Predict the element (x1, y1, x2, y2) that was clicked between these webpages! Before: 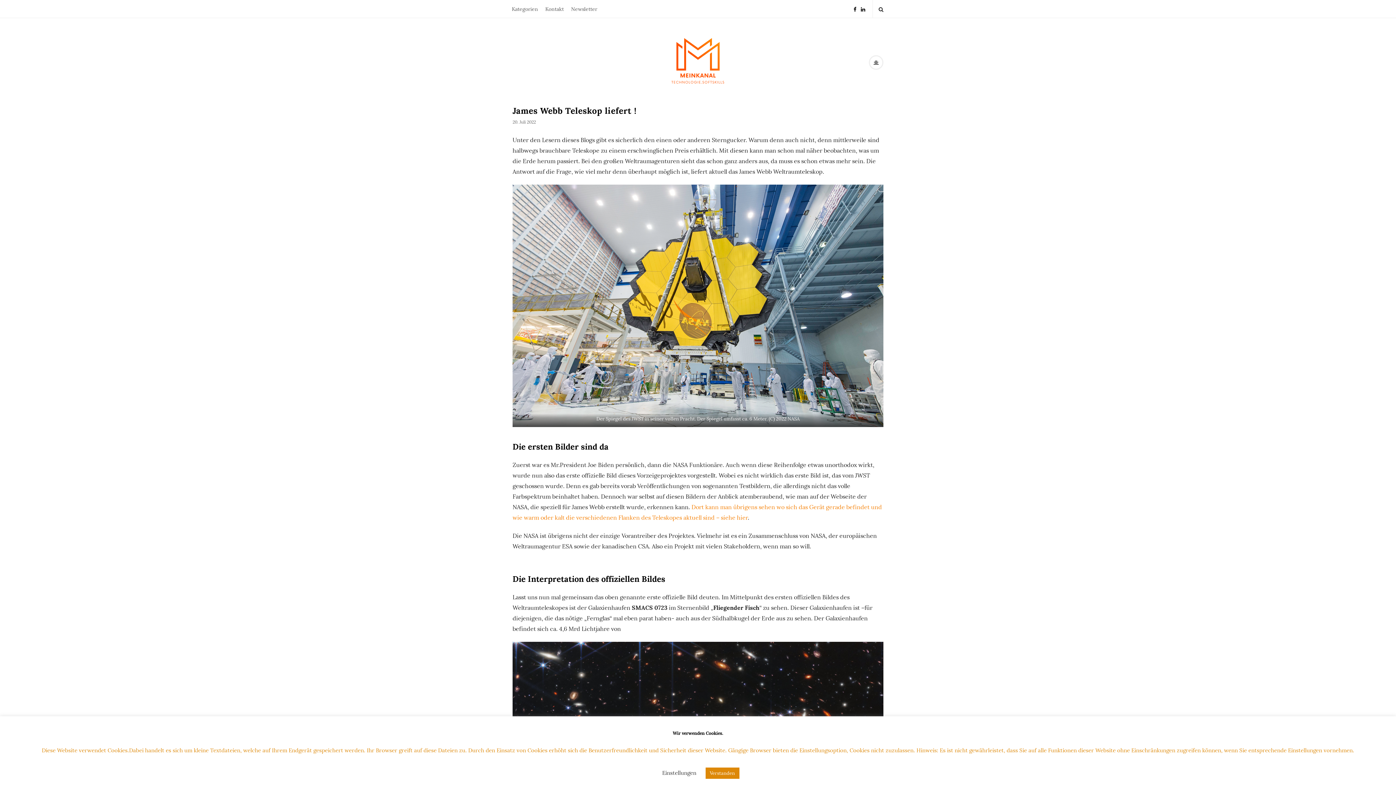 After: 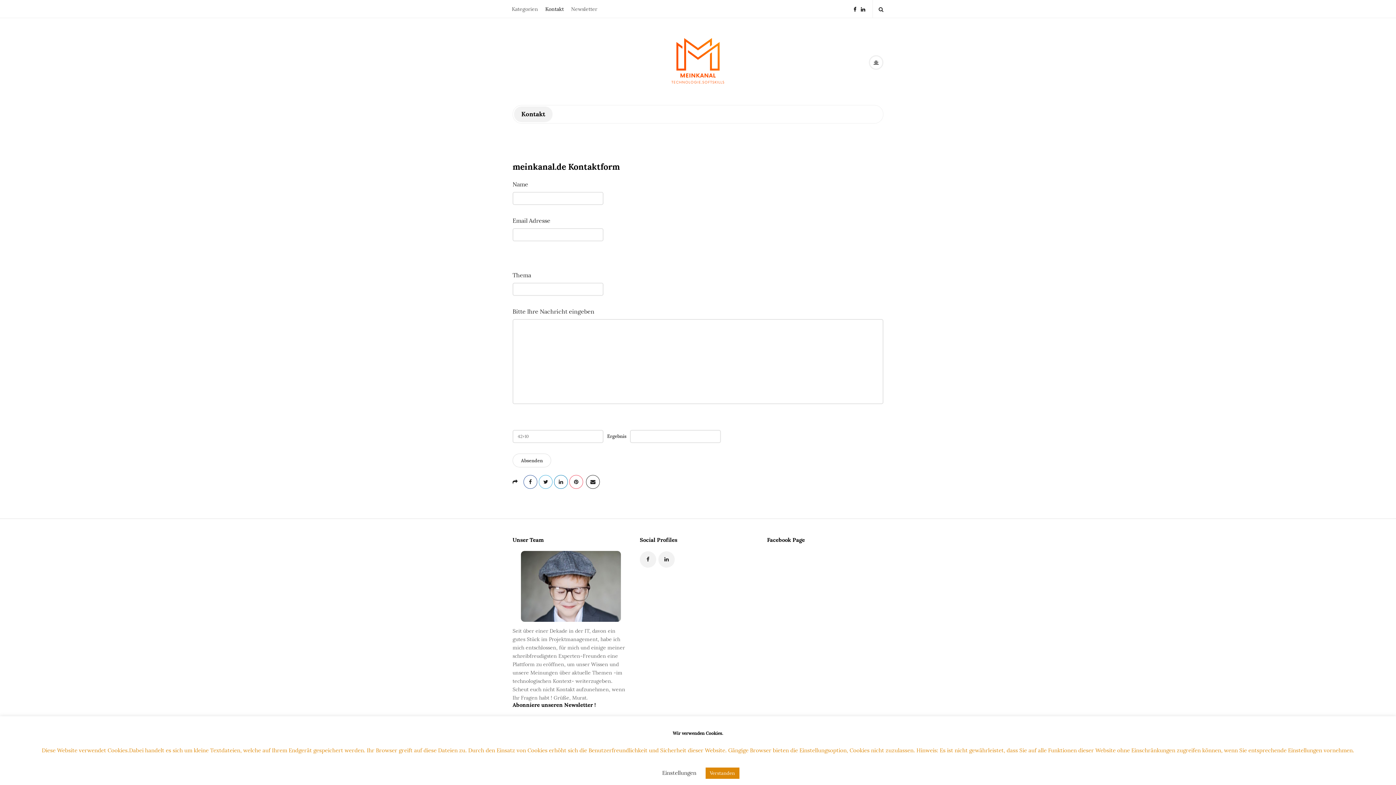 Action: label: Kontakt bbox: (541, 0, 567, 17)